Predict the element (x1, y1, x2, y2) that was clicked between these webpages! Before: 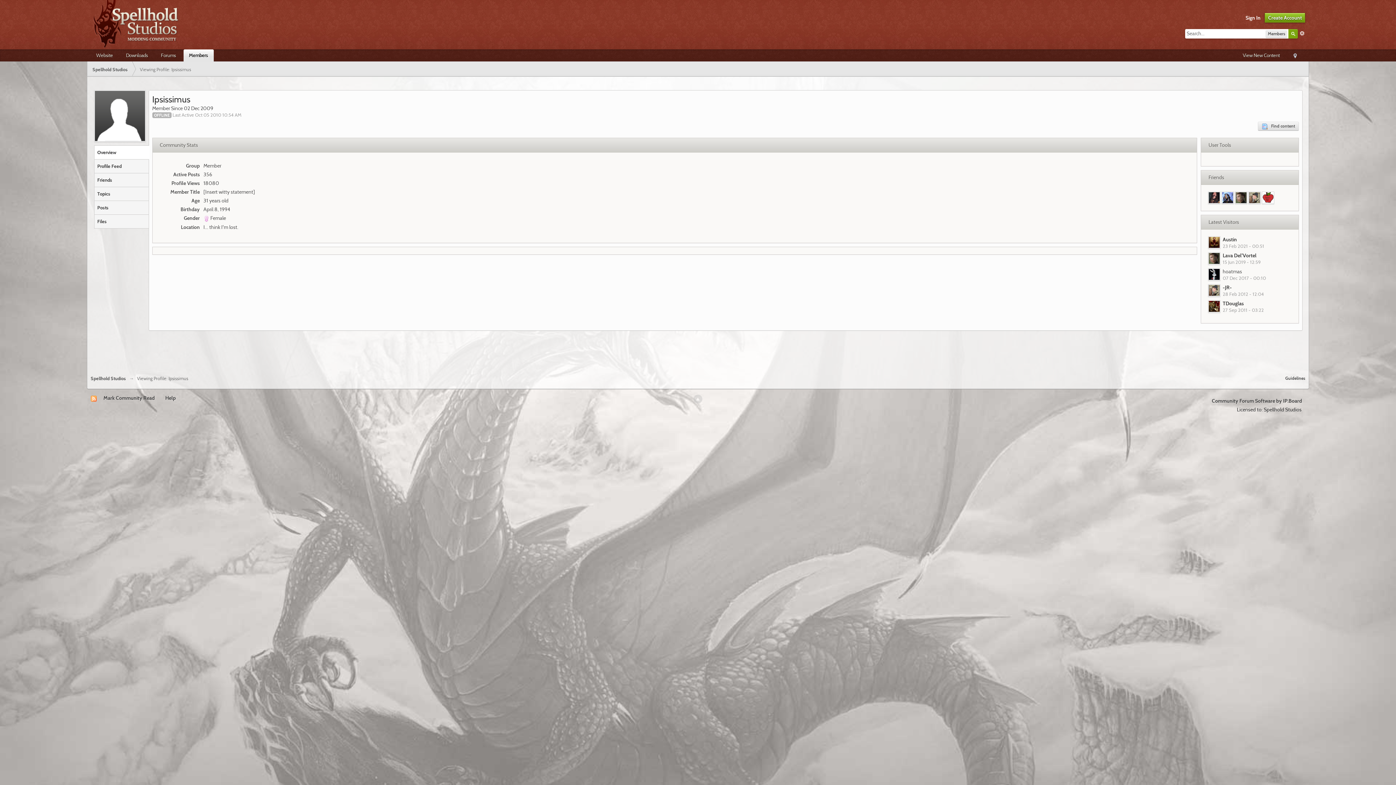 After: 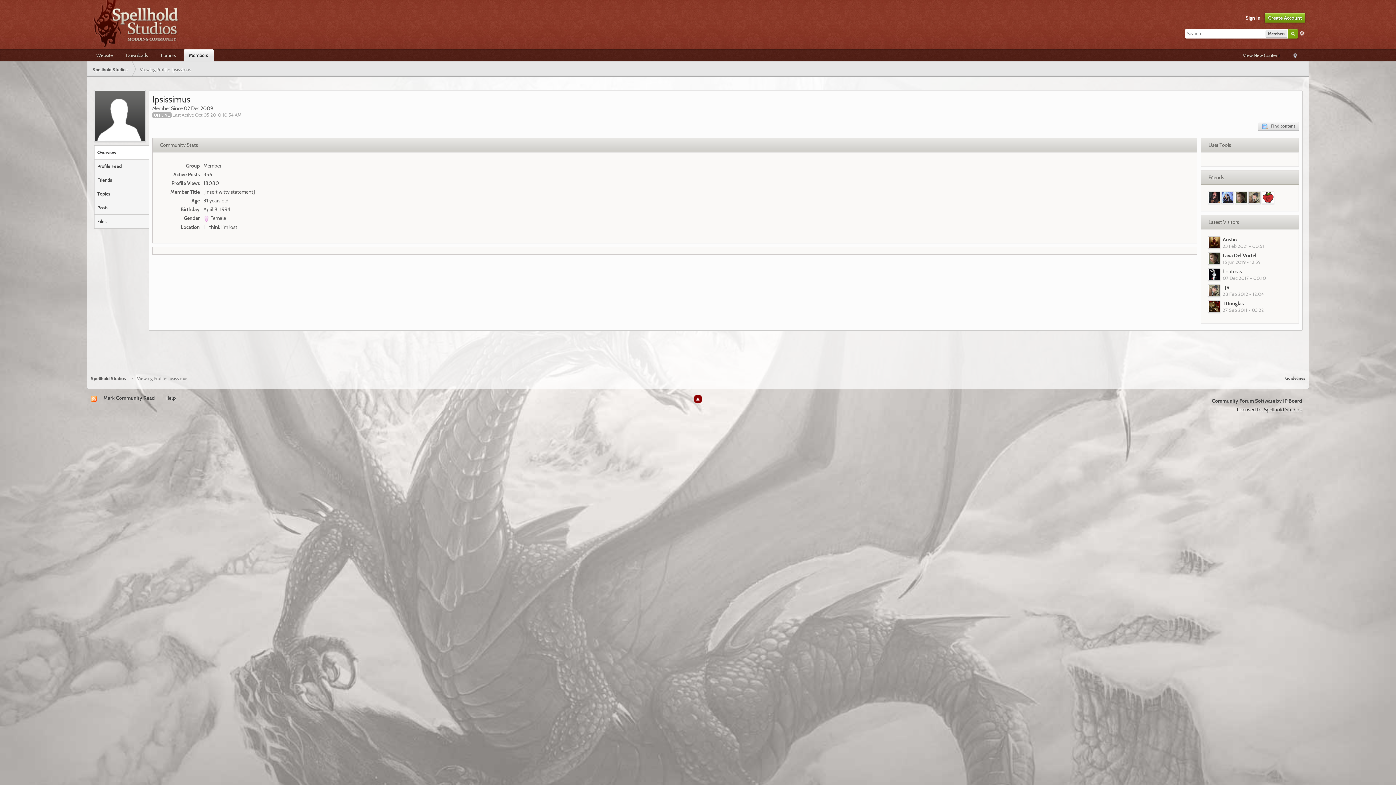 Action: bbox: (693, 394, 702, 403)